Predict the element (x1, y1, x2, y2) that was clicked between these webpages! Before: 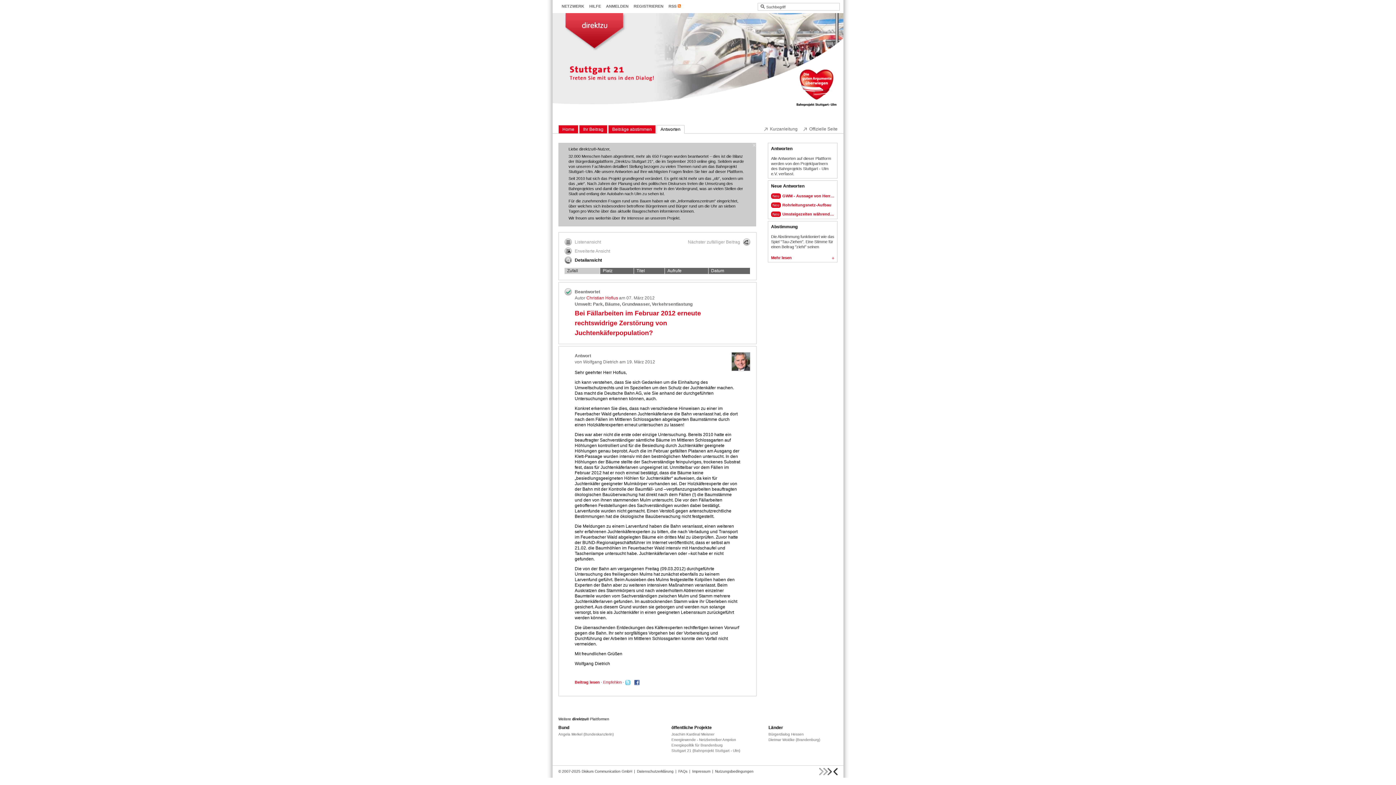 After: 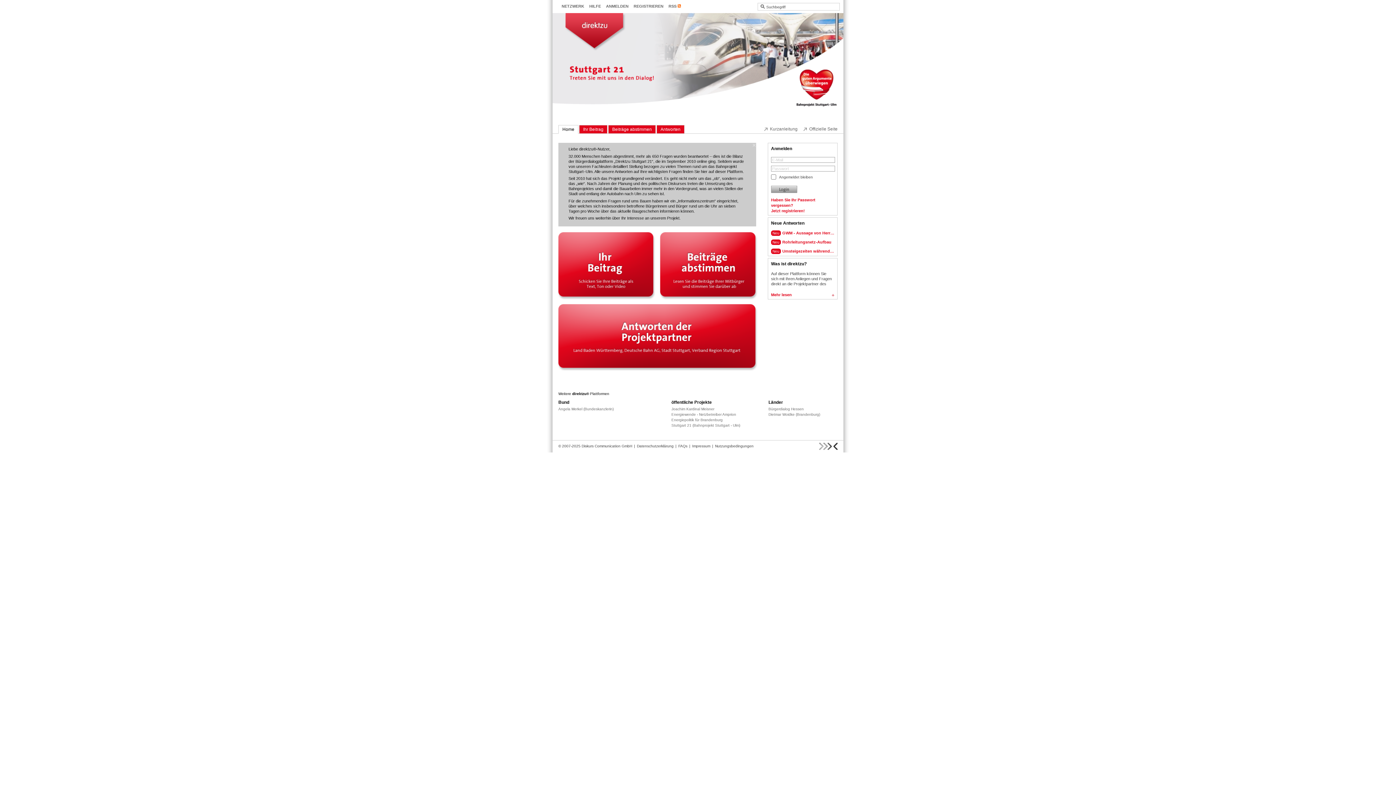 Action: bbox: (579, 125, 607, 133) label: Ihr Beitrag